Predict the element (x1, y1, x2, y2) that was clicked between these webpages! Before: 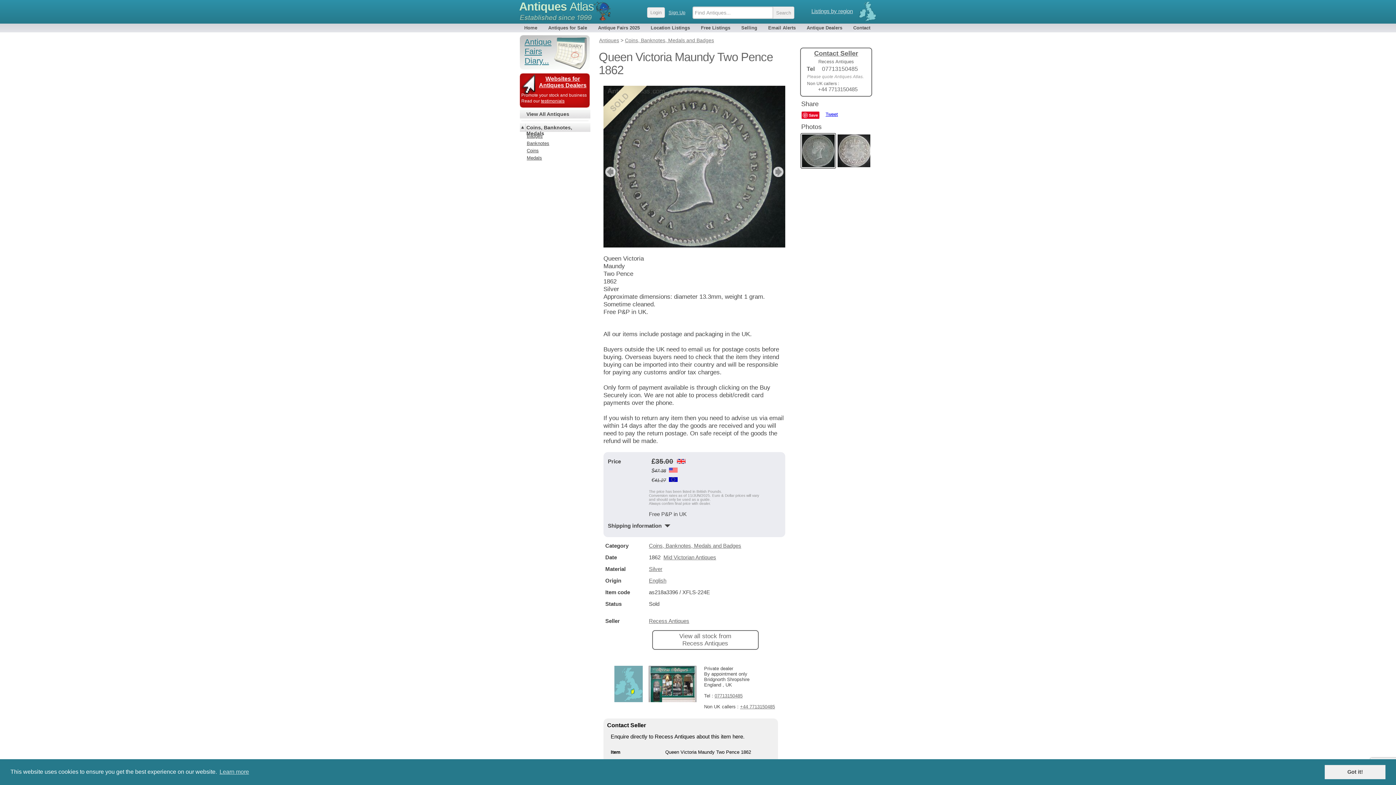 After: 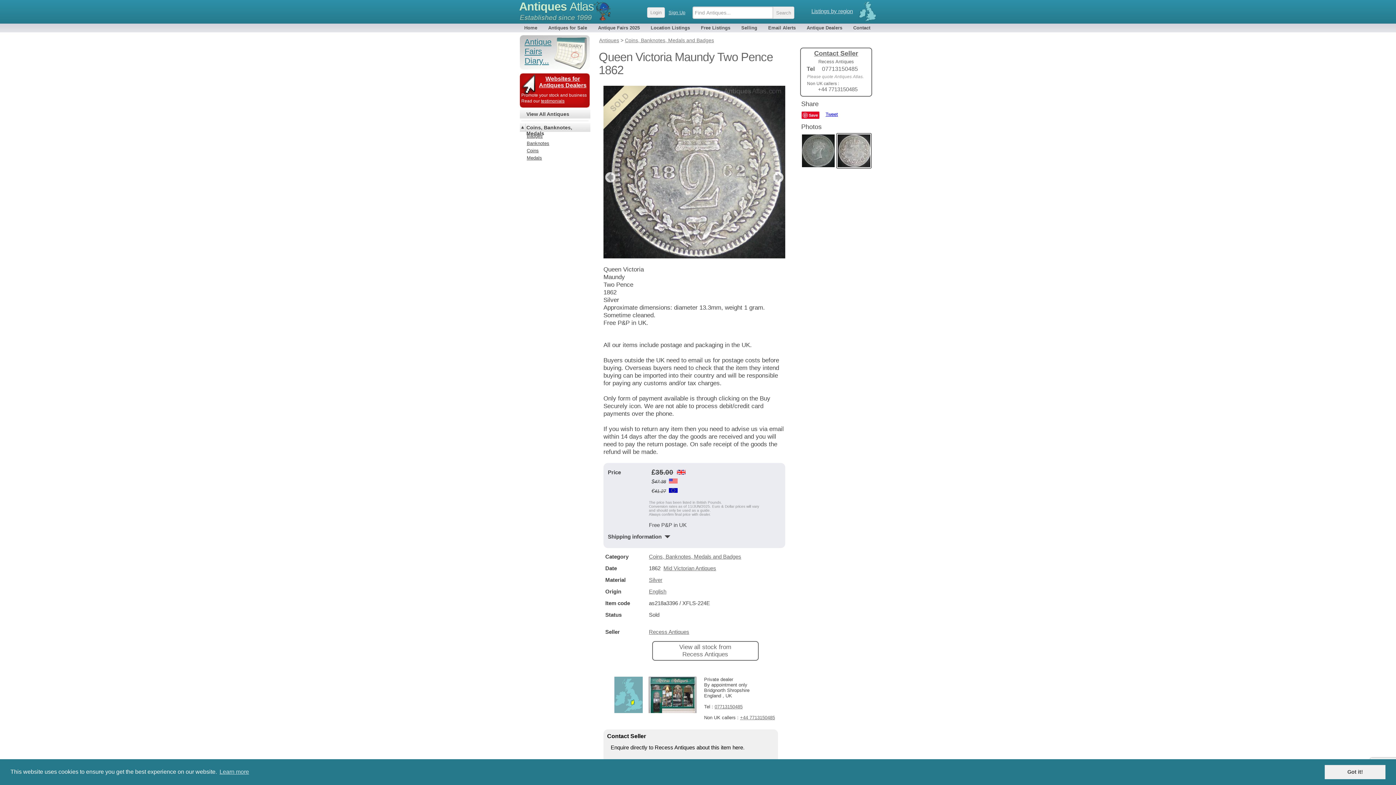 Action: bbox: (836, 133, 872, 168)